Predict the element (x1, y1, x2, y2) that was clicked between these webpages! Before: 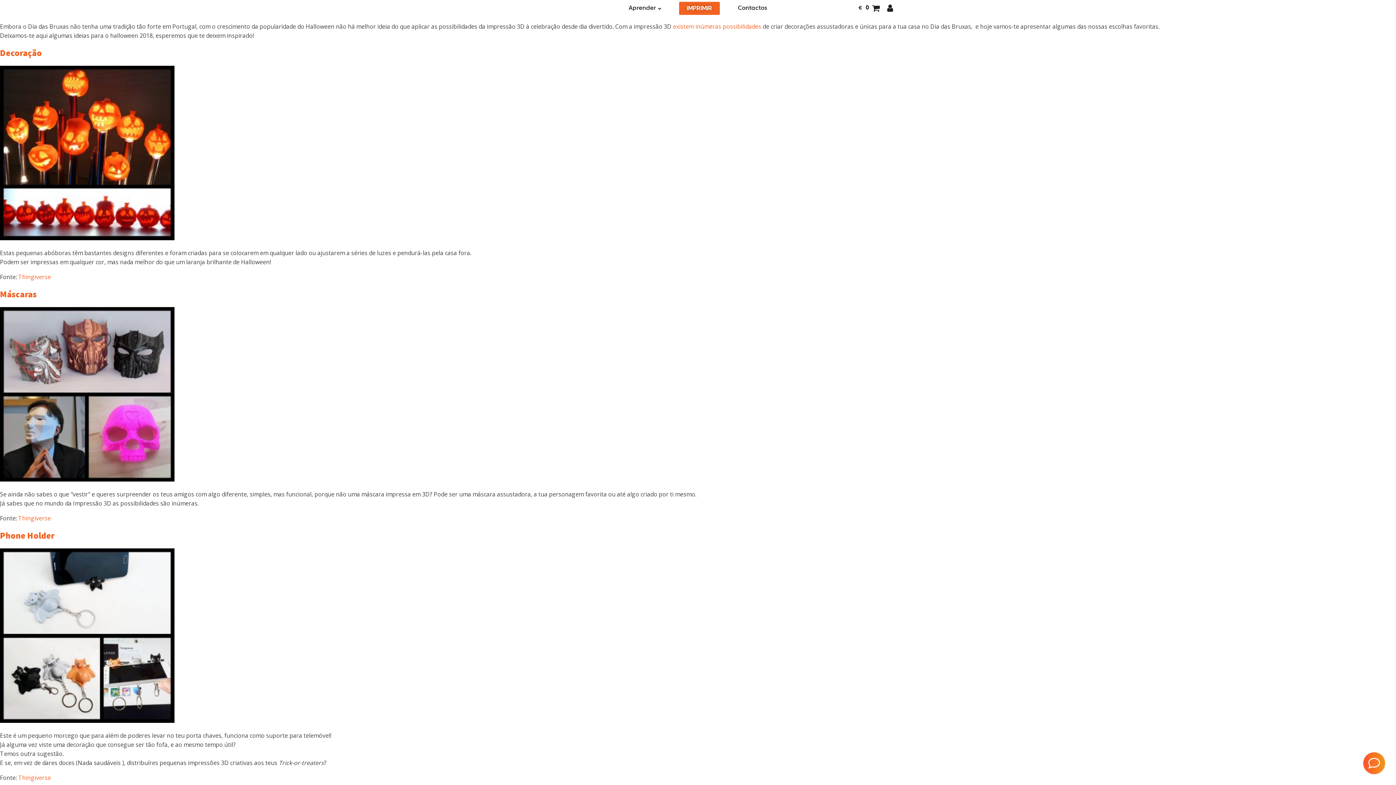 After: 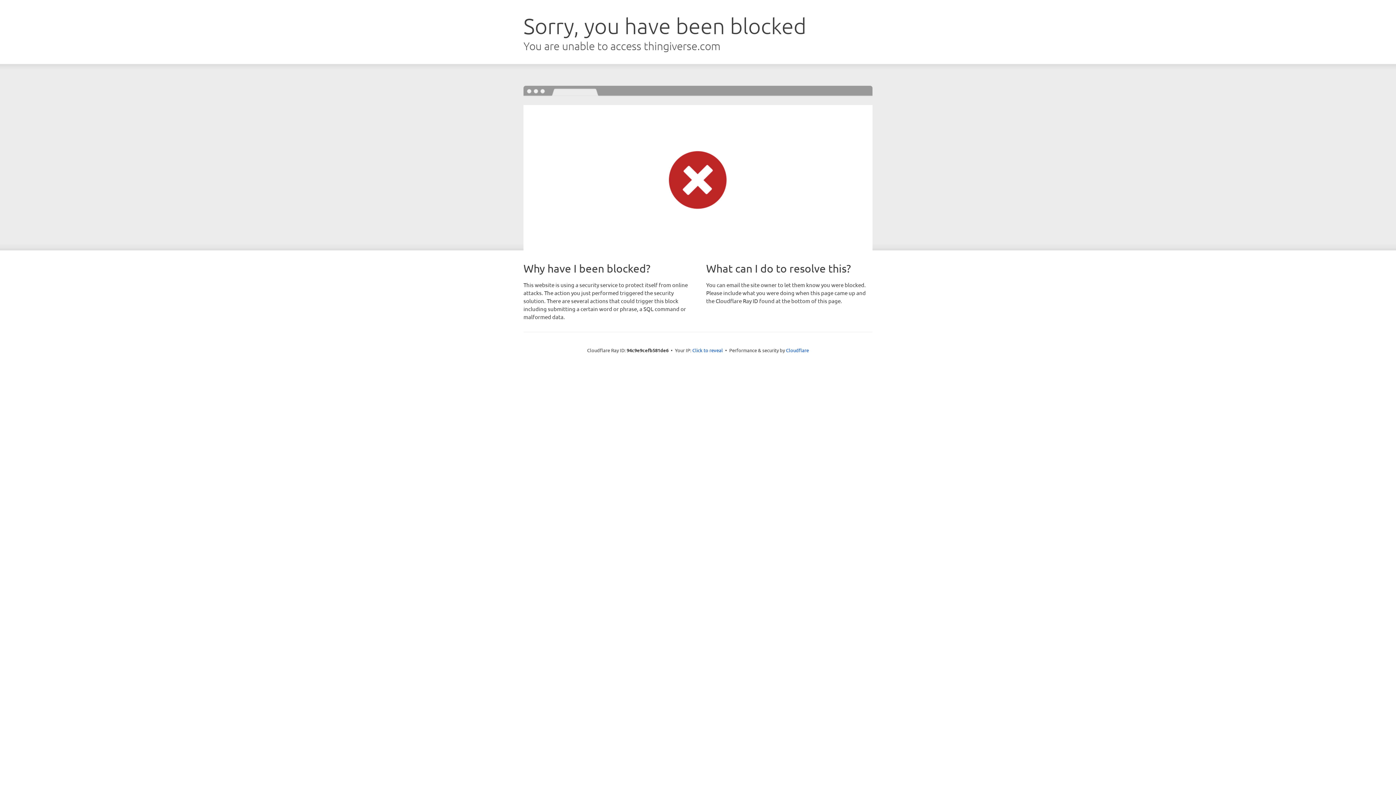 Action: label: Phone Holder bbox: (0, 530, 54, 541)